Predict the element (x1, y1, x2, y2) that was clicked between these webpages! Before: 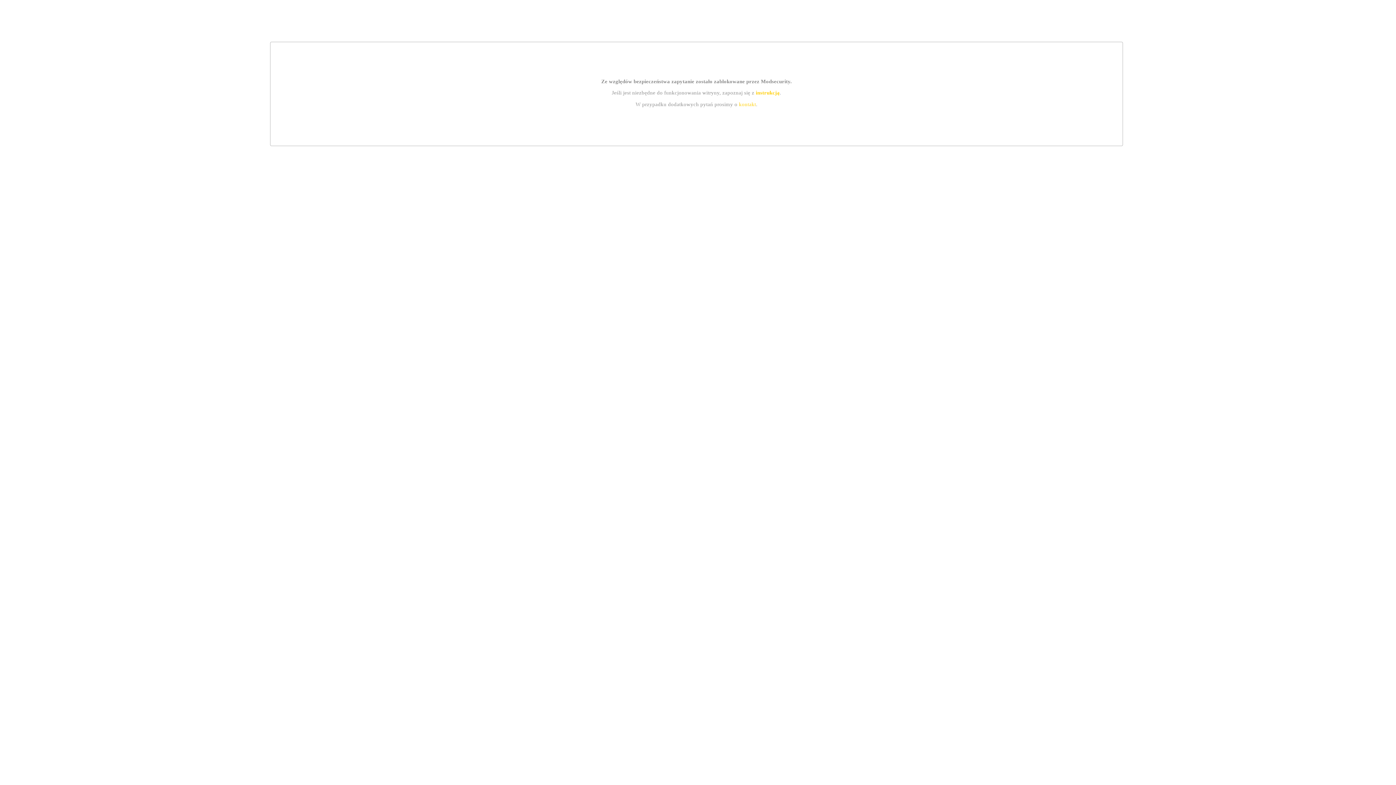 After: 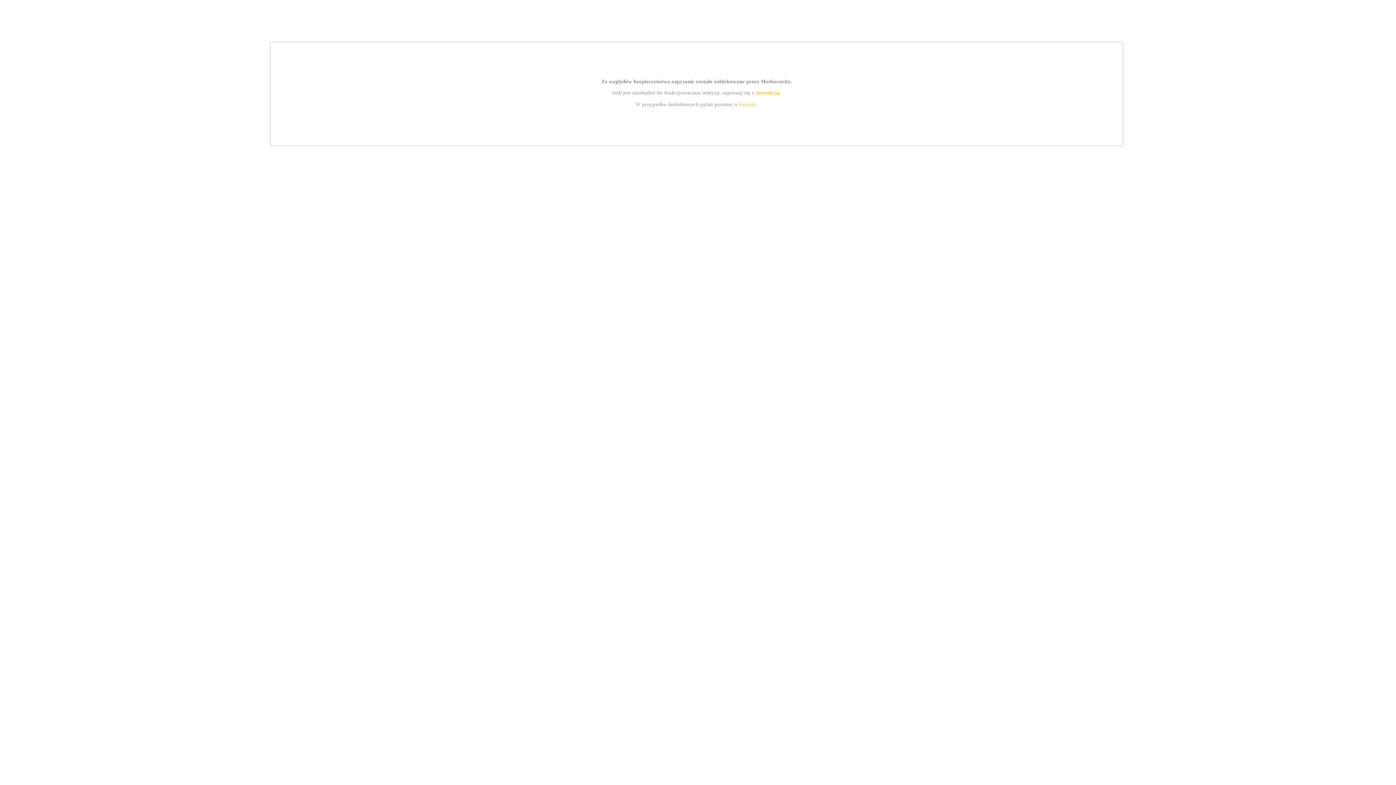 Action: label: instrukcją bbox: (755, 89, 779, 95)